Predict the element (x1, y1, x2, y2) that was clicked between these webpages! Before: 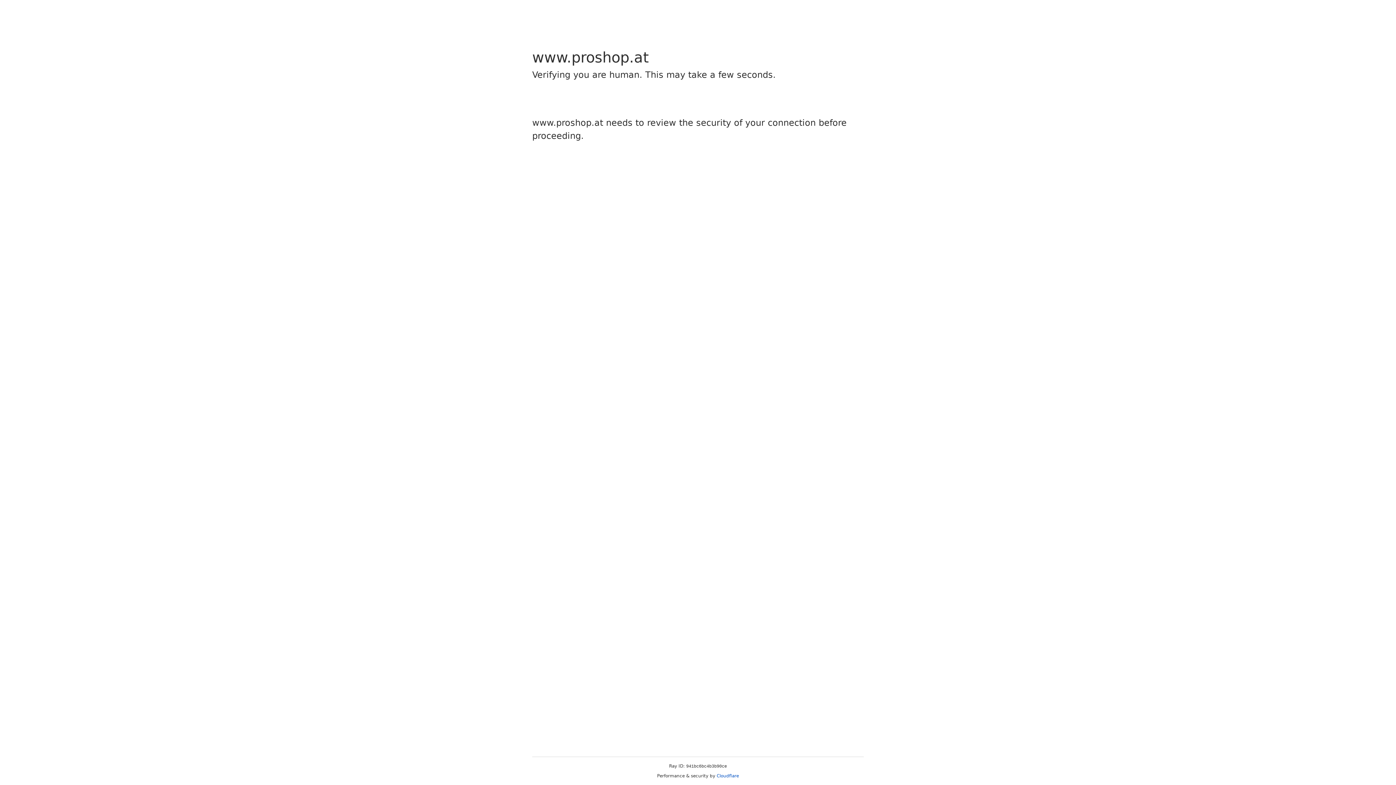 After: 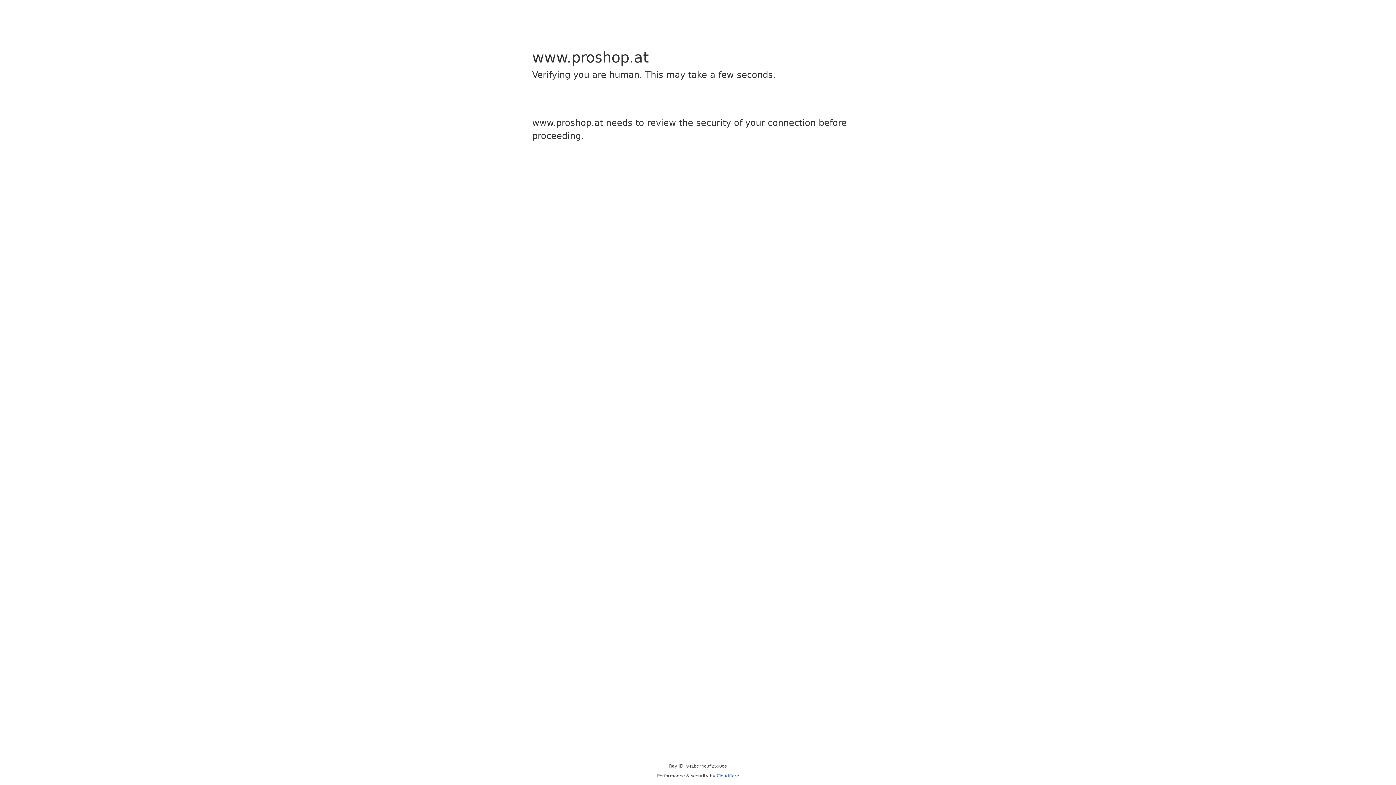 Action: bbox: (716, 773, 739, 778) label: Cloudflare